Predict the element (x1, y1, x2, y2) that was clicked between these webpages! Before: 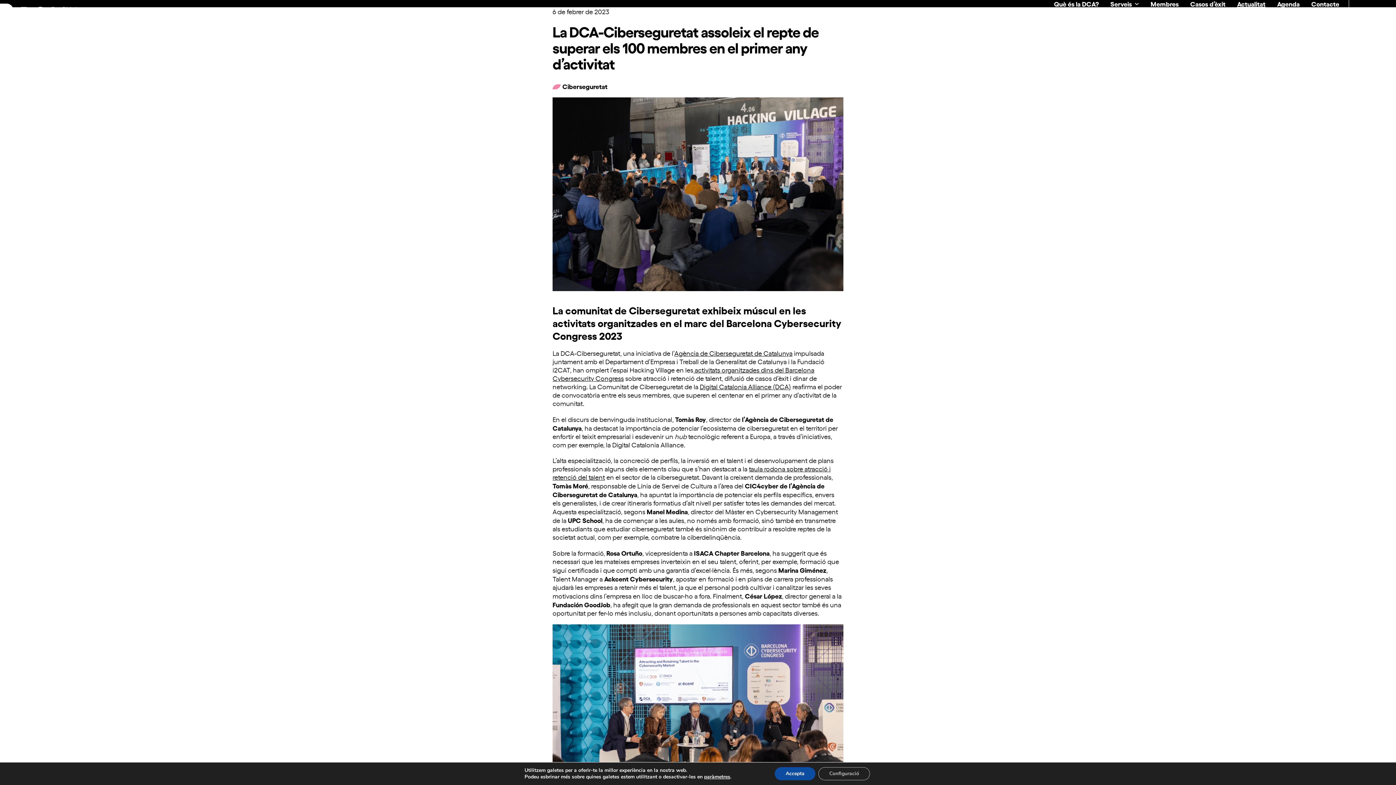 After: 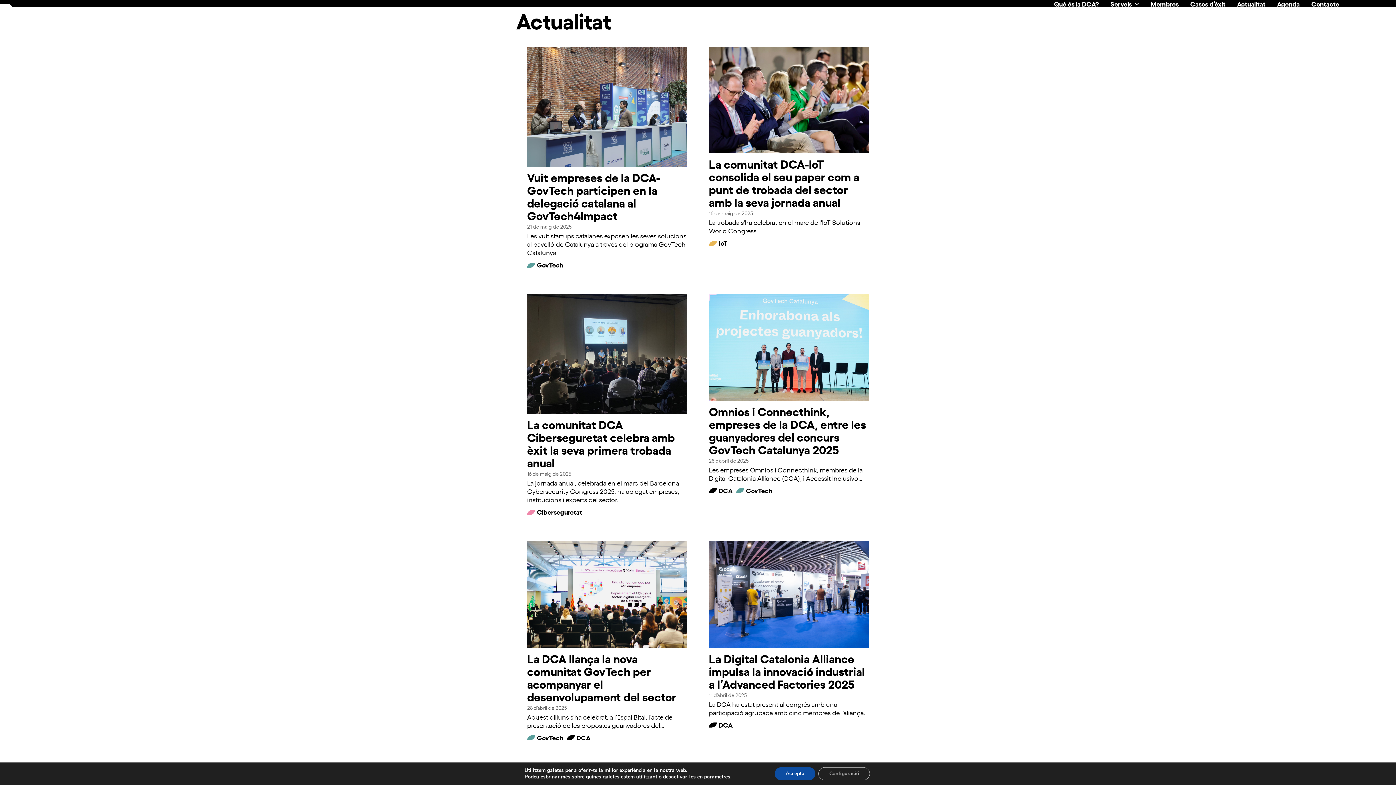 Action: bbox: (1233, -5, 1269, 12) label: Actualitat